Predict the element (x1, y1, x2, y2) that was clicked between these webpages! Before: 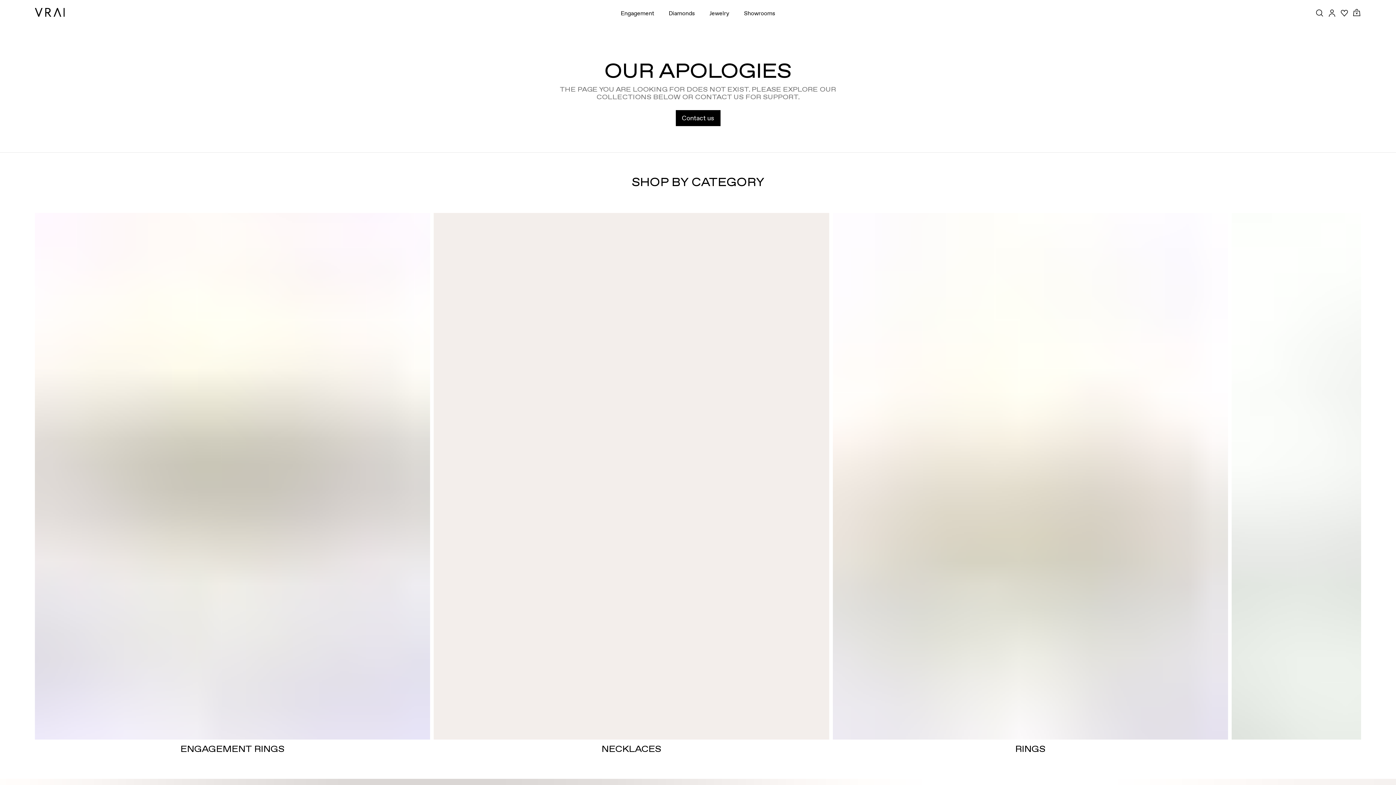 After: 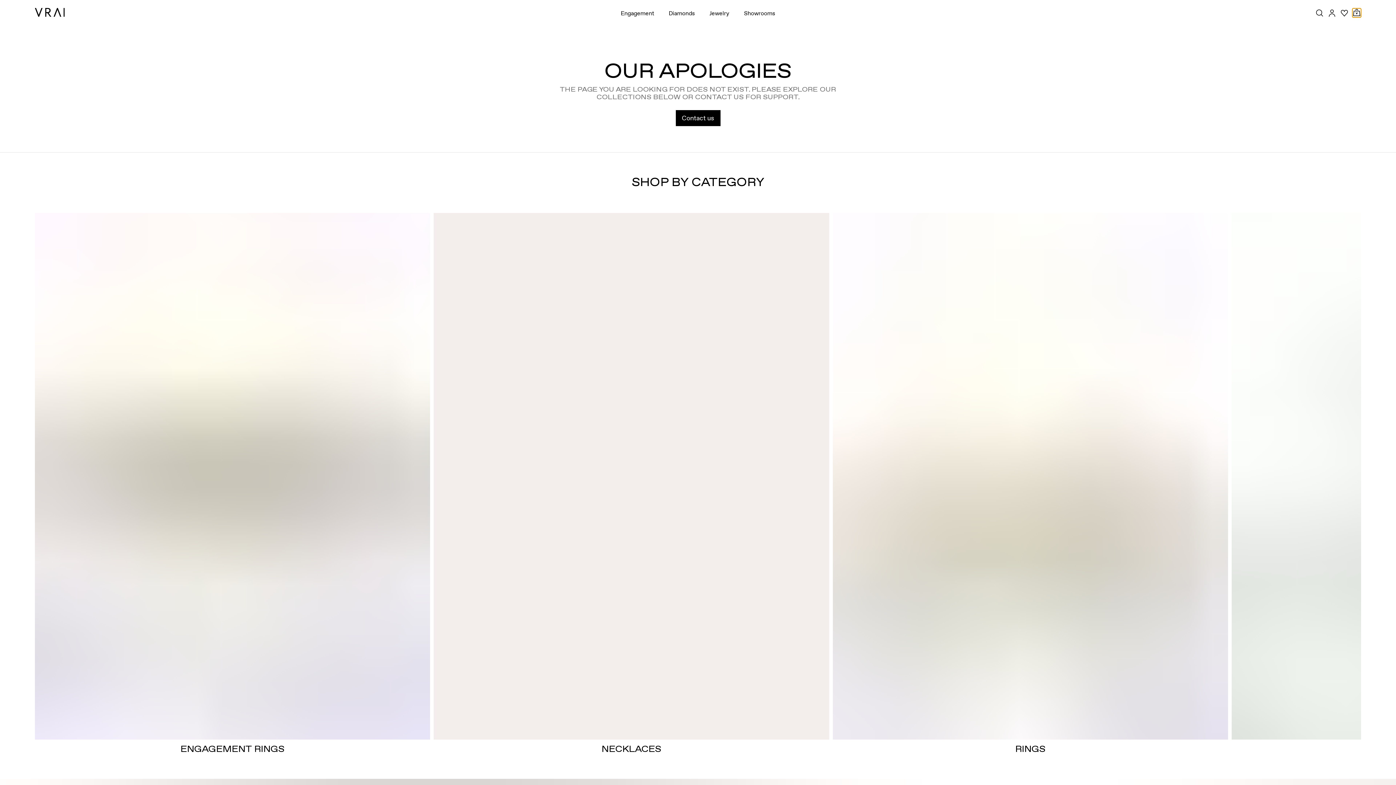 Action: label: Cart Toggle Button bbox: (1352, 8, 1361, 17)